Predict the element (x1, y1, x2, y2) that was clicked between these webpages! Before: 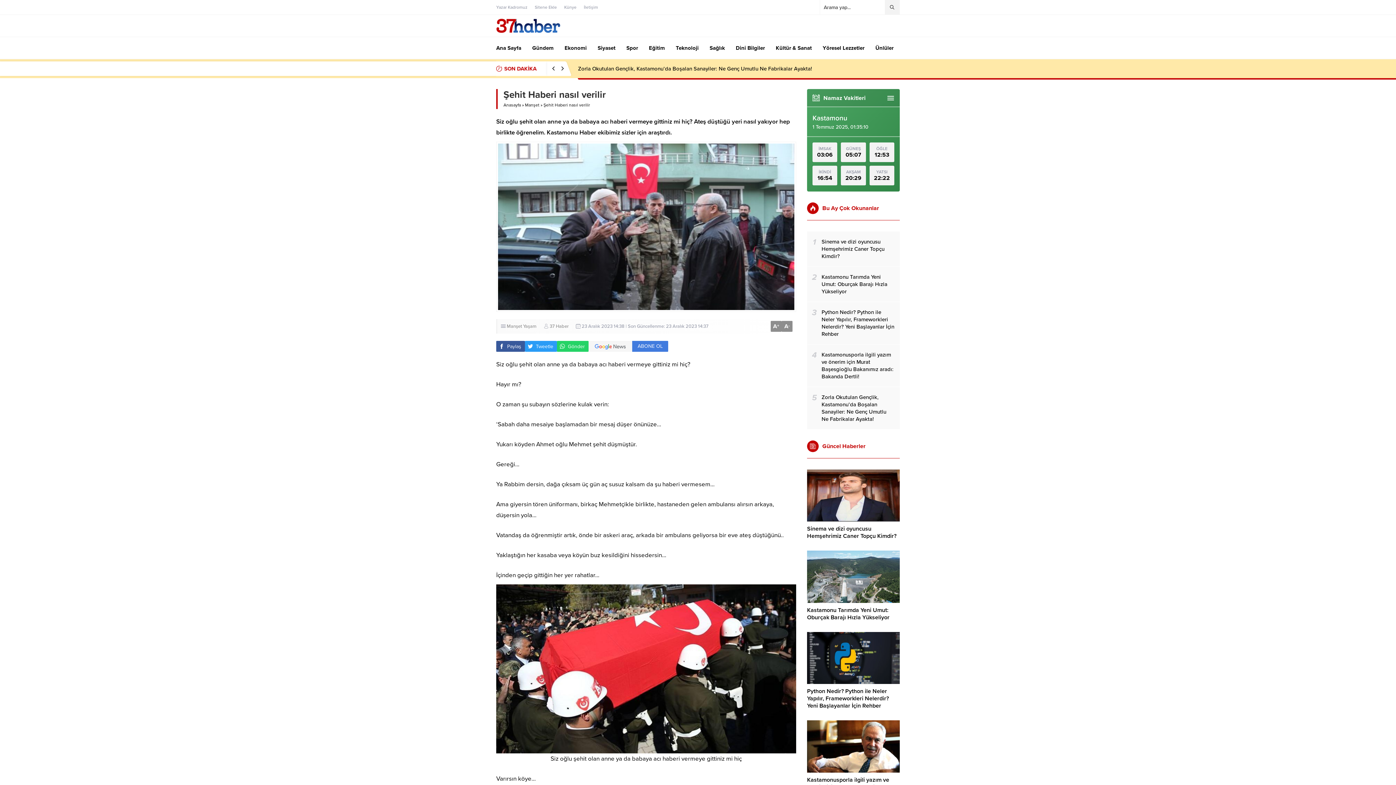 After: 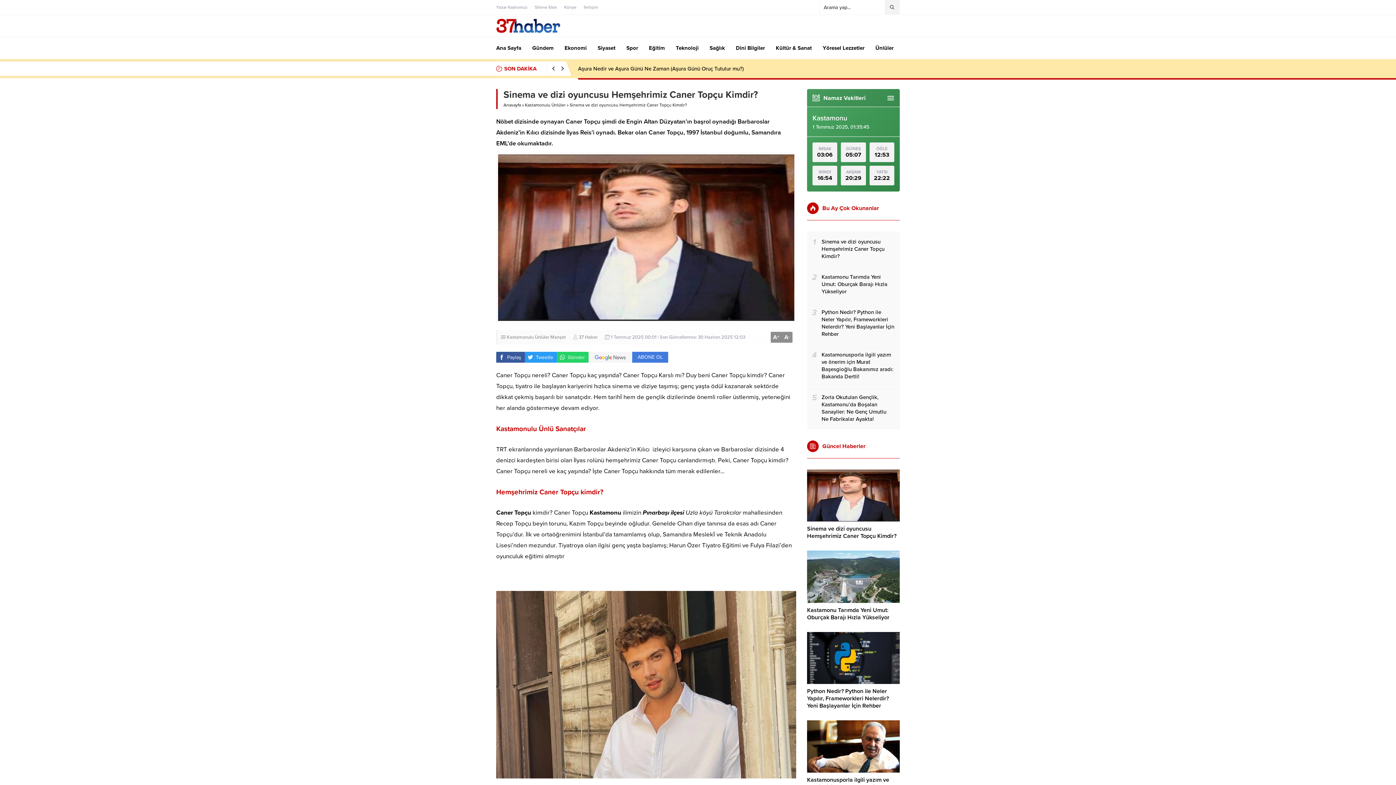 Action: bbox: (807, 469, 900, 521)